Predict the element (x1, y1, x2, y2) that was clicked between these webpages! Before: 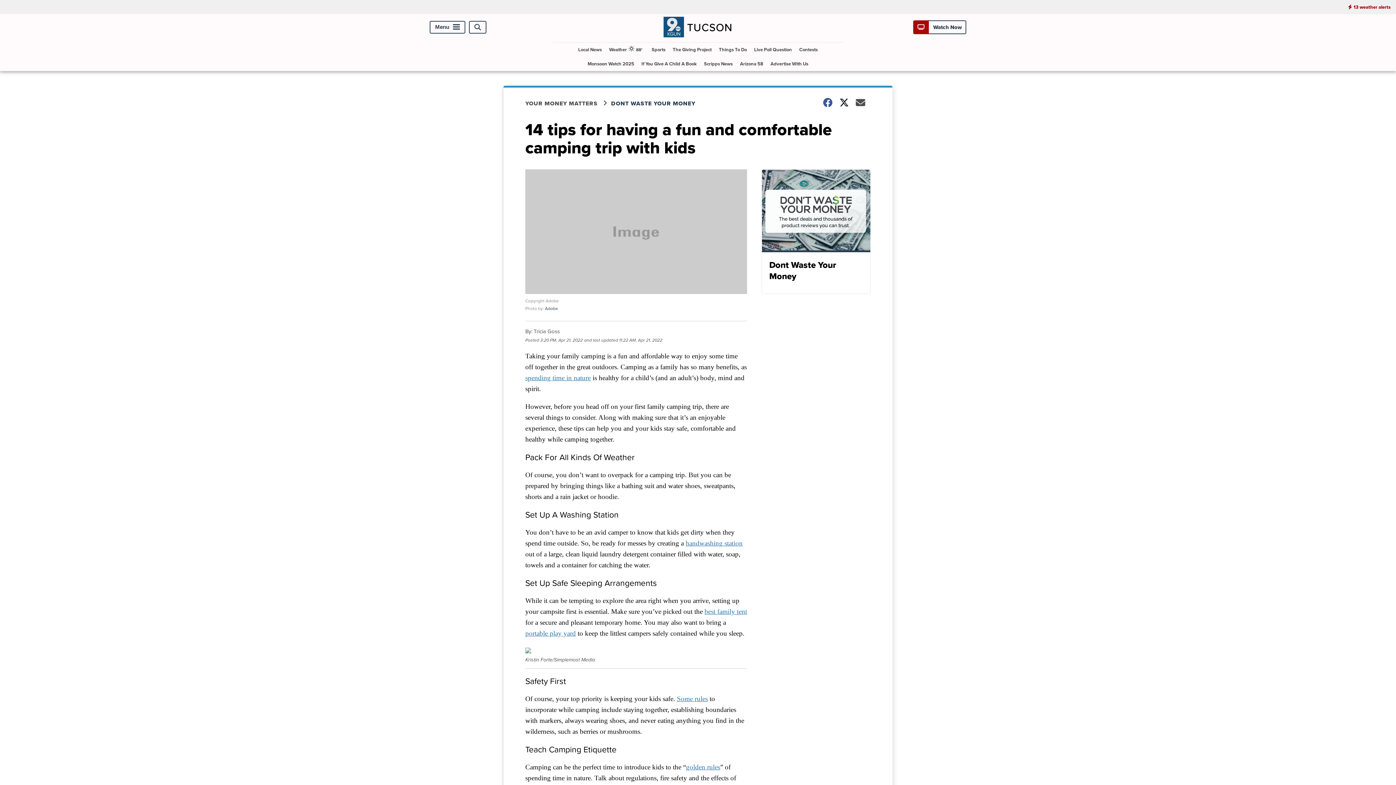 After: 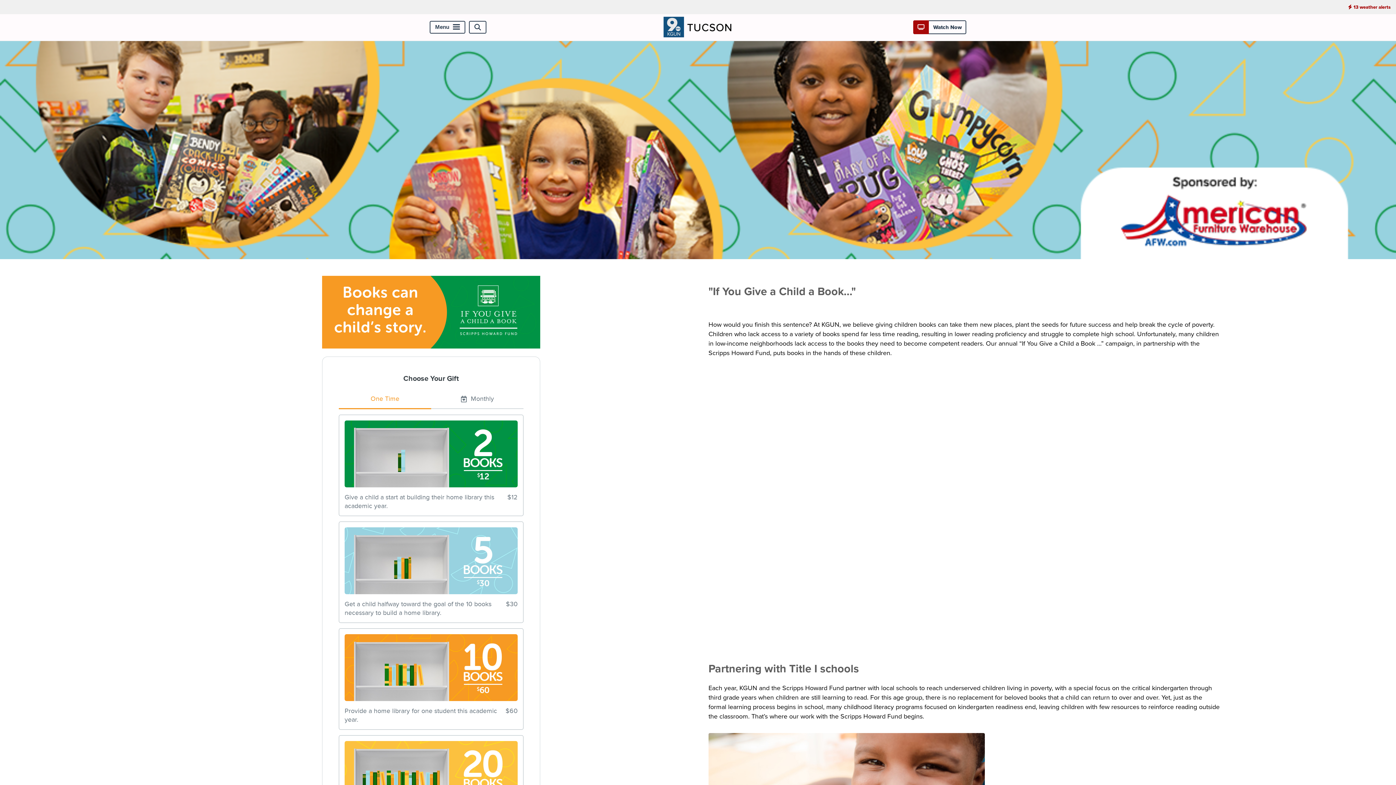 Action: bbox: (638, 56, 699, 70) label: If You Give A Child A Book